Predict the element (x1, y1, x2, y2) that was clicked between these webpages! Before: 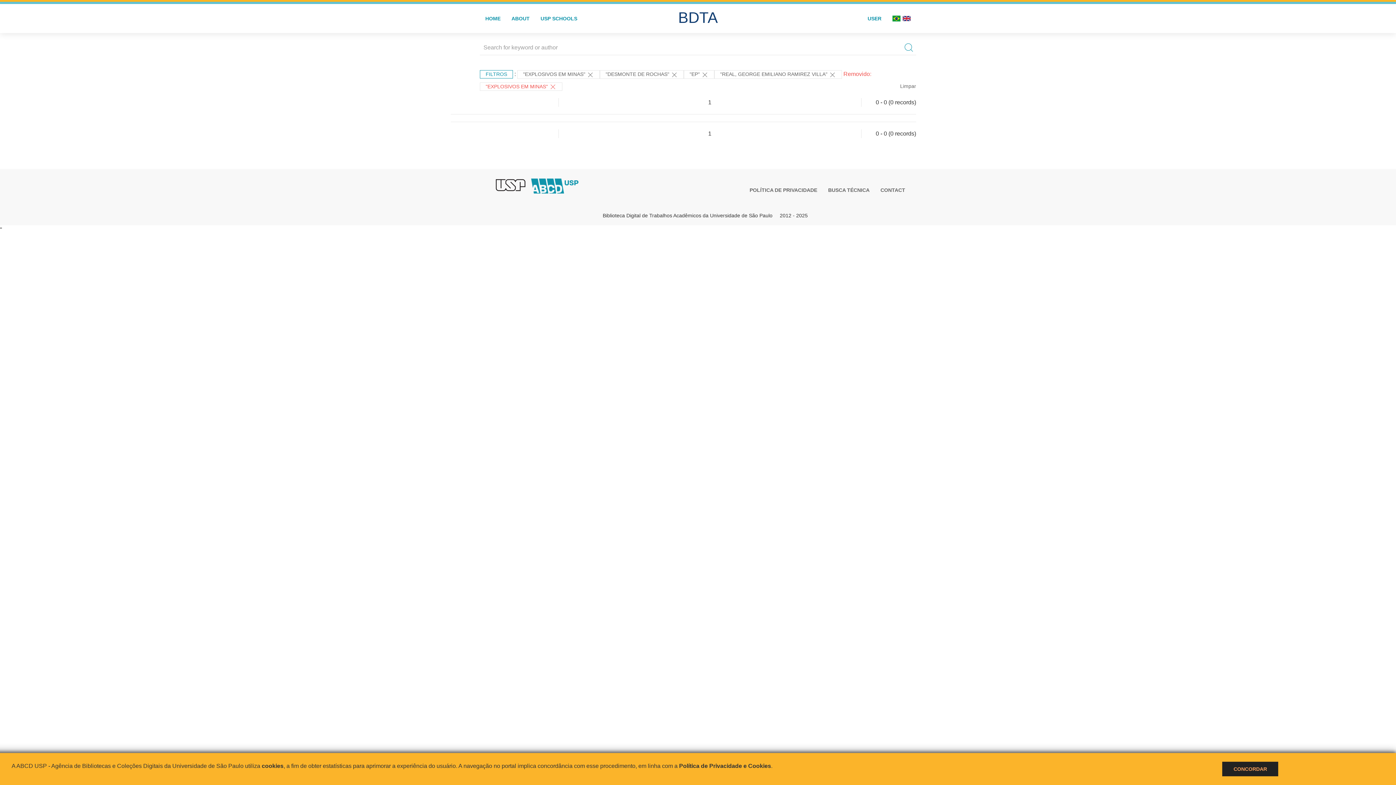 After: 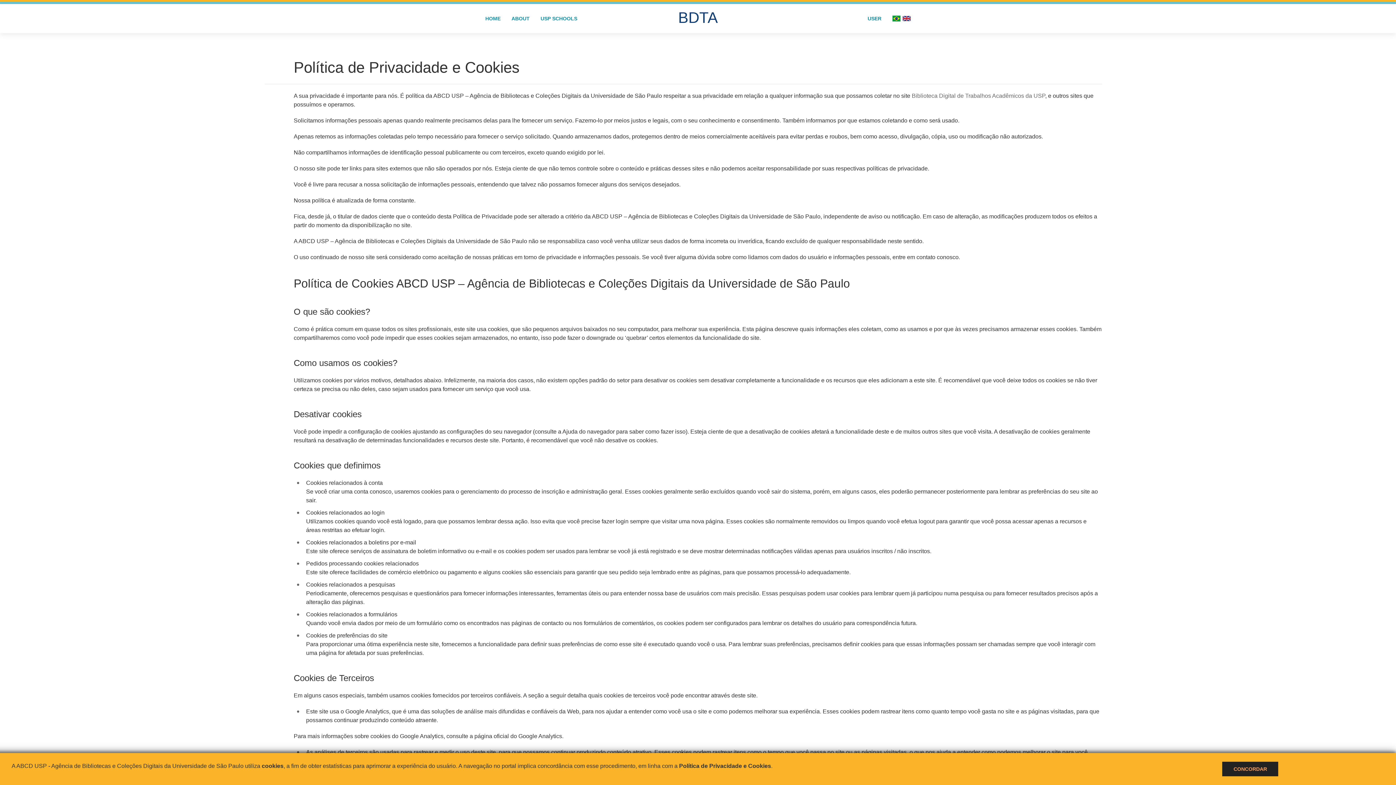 Action: bbox: (679, 763, 771, 769) label: Política de Privacidade e Cookies